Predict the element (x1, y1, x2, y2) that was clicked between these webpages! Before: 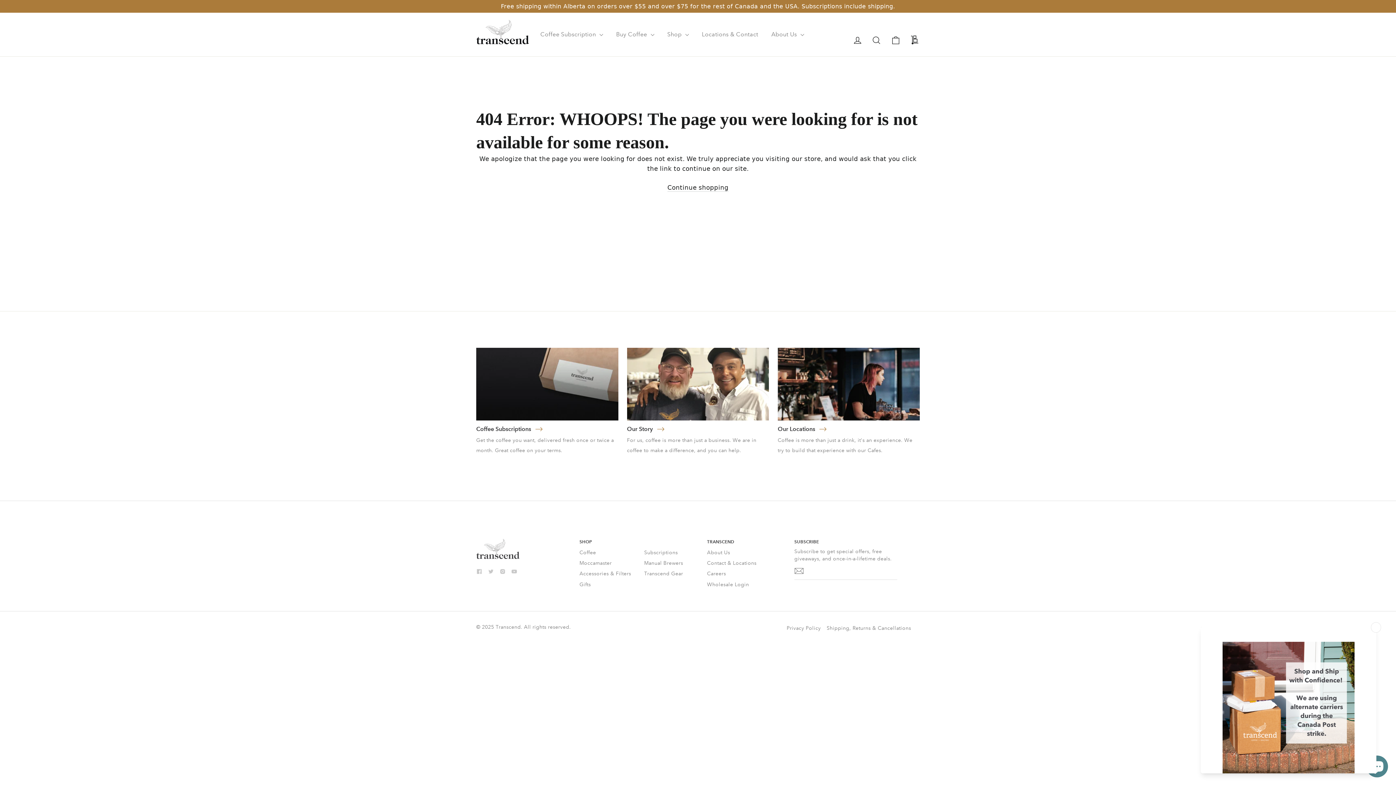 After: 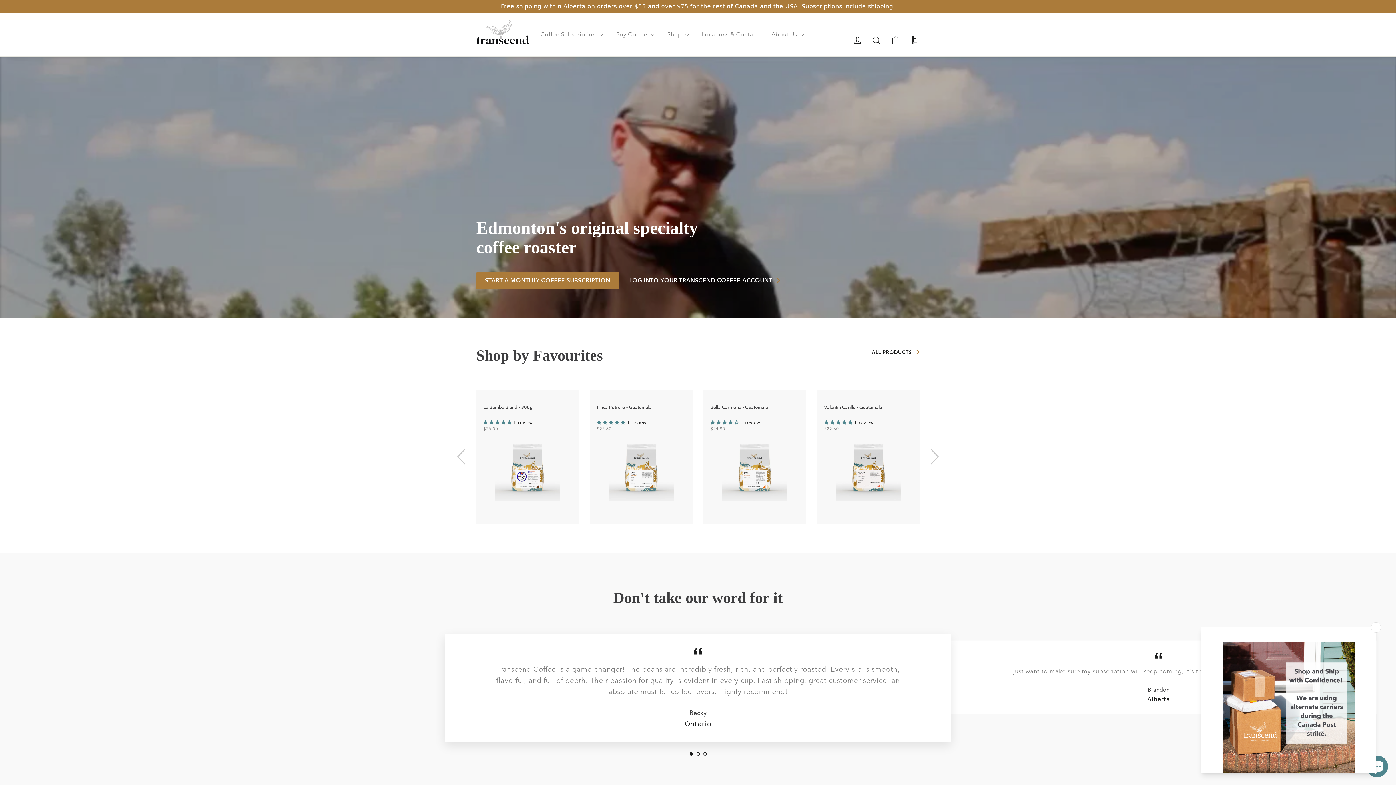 Action: bbox: (476, 20, 529, 49)